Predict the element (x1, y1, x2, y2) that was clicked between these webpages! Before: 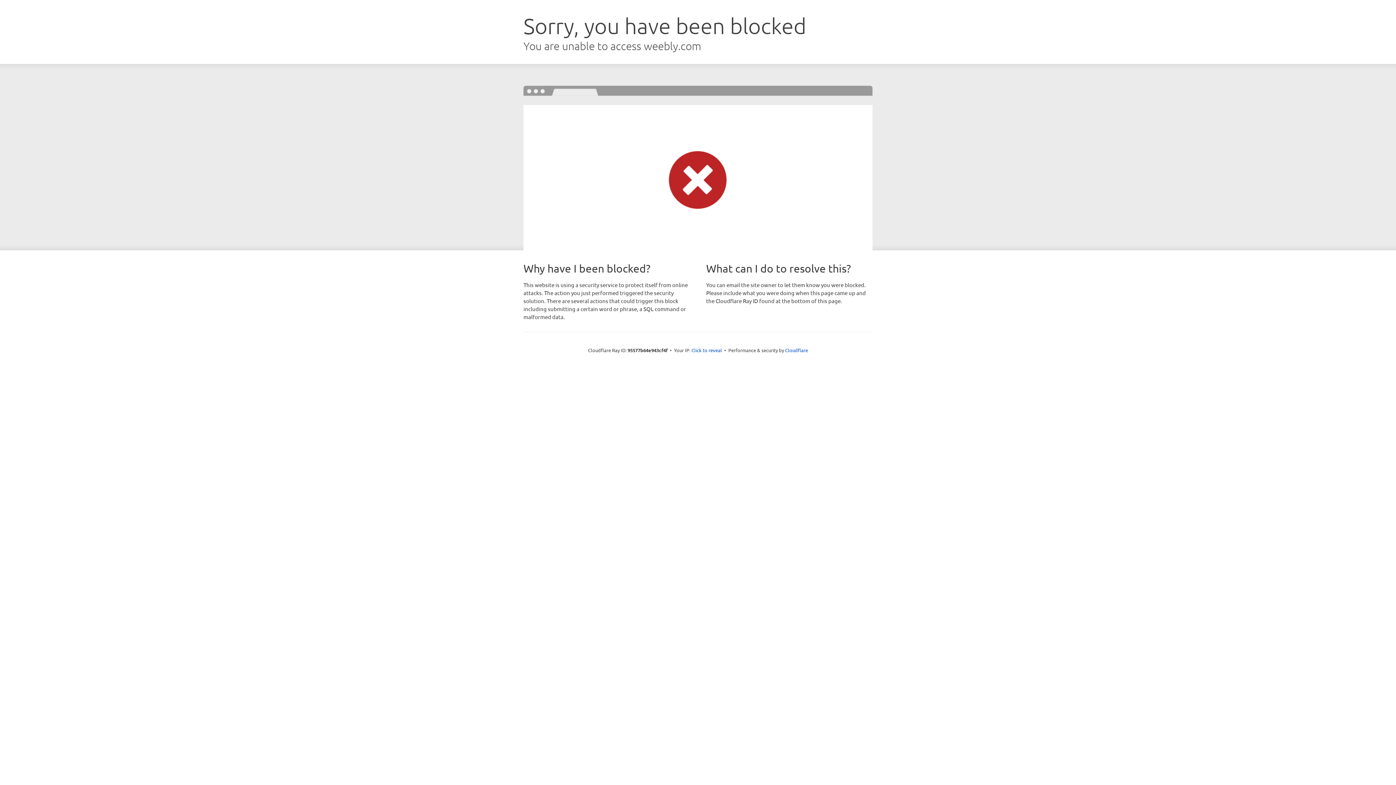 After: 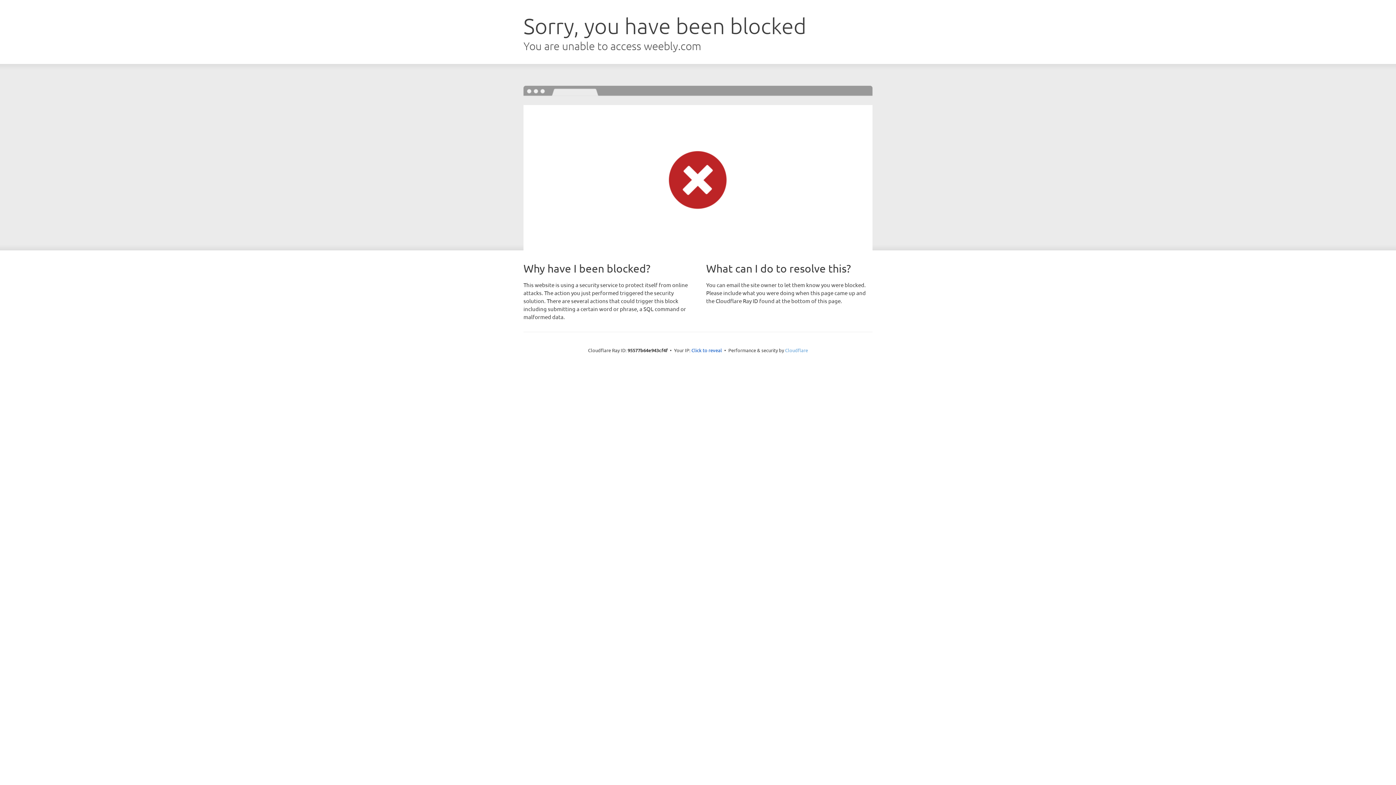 Action: bbox: (785, 347, 808, 353) label: Cloudflare